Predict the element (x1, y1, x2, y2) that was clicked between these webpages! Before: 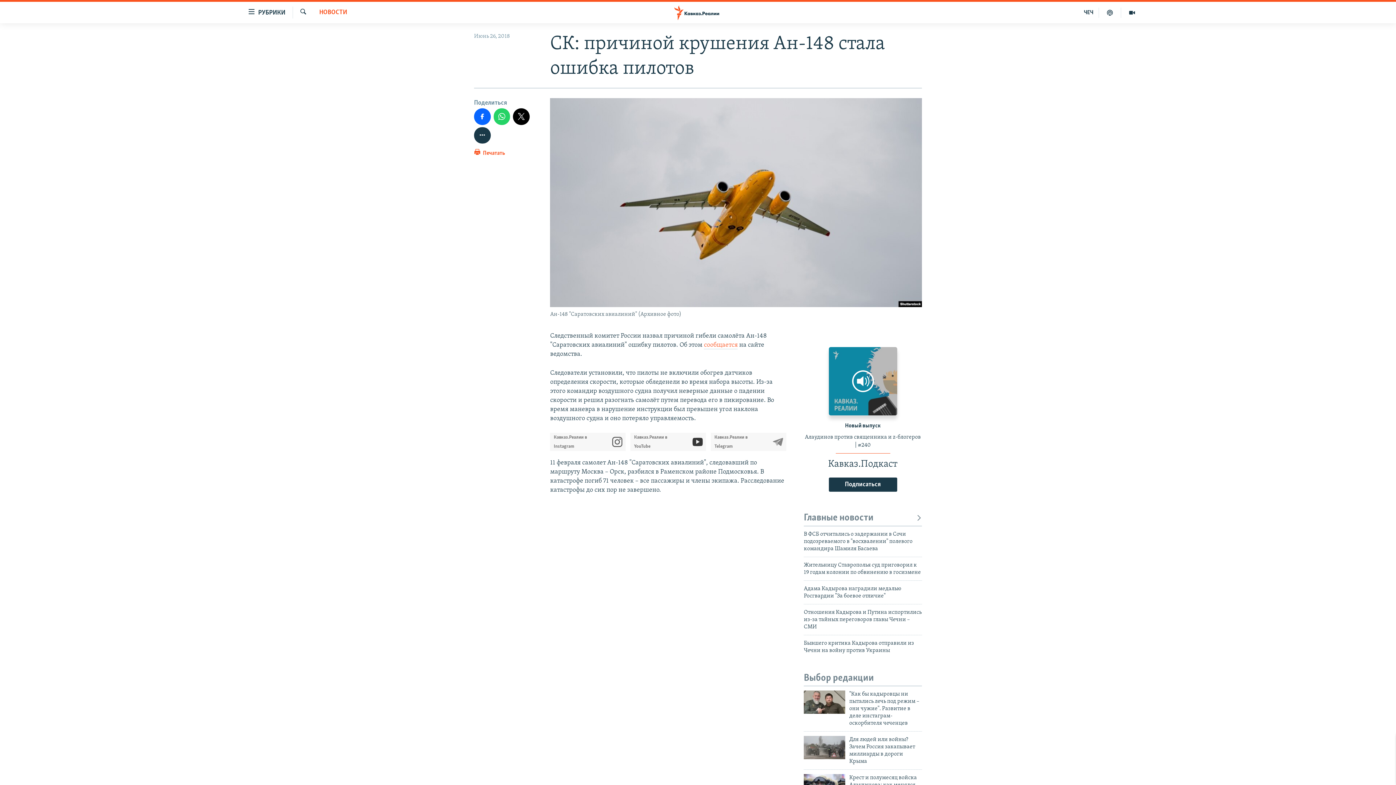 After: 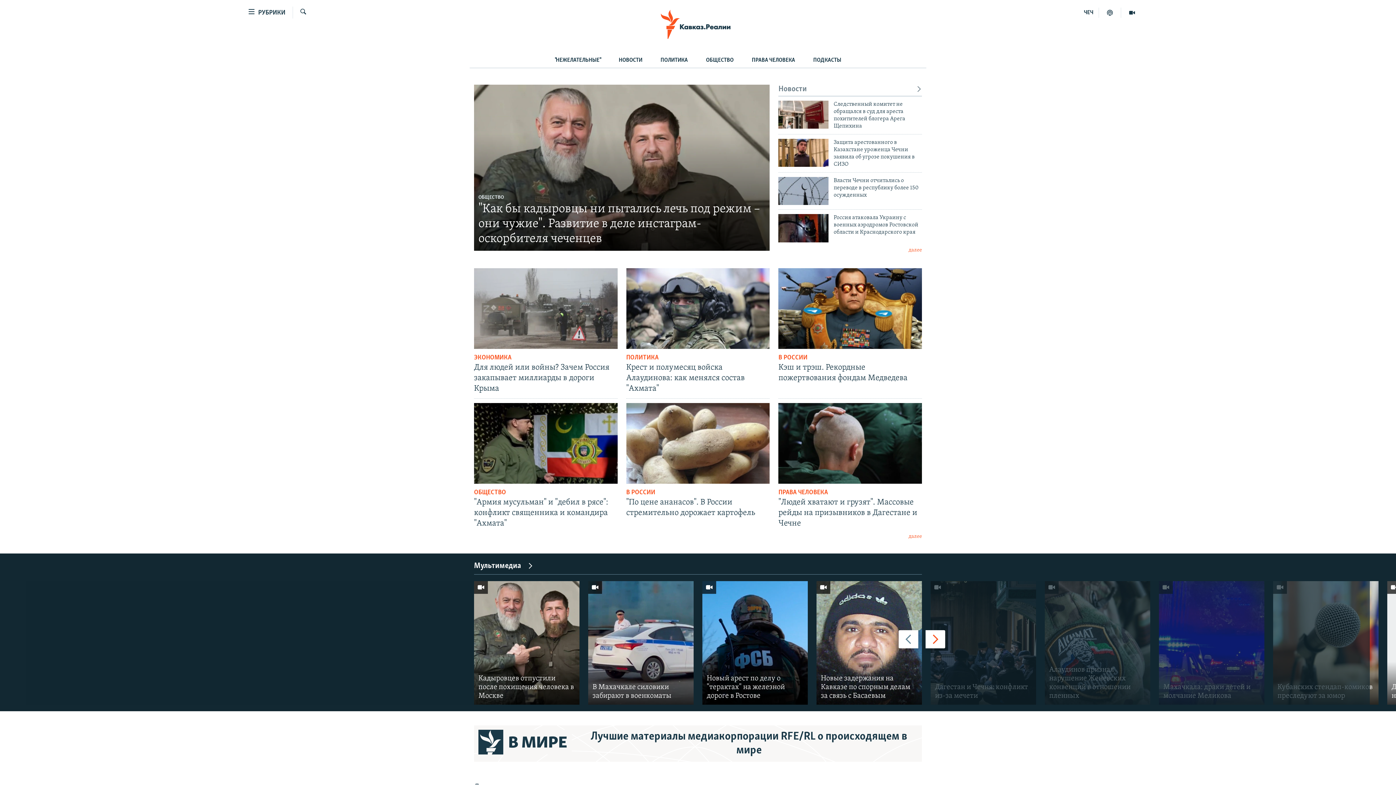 Action: bbox: (661, 5, 734, 19)